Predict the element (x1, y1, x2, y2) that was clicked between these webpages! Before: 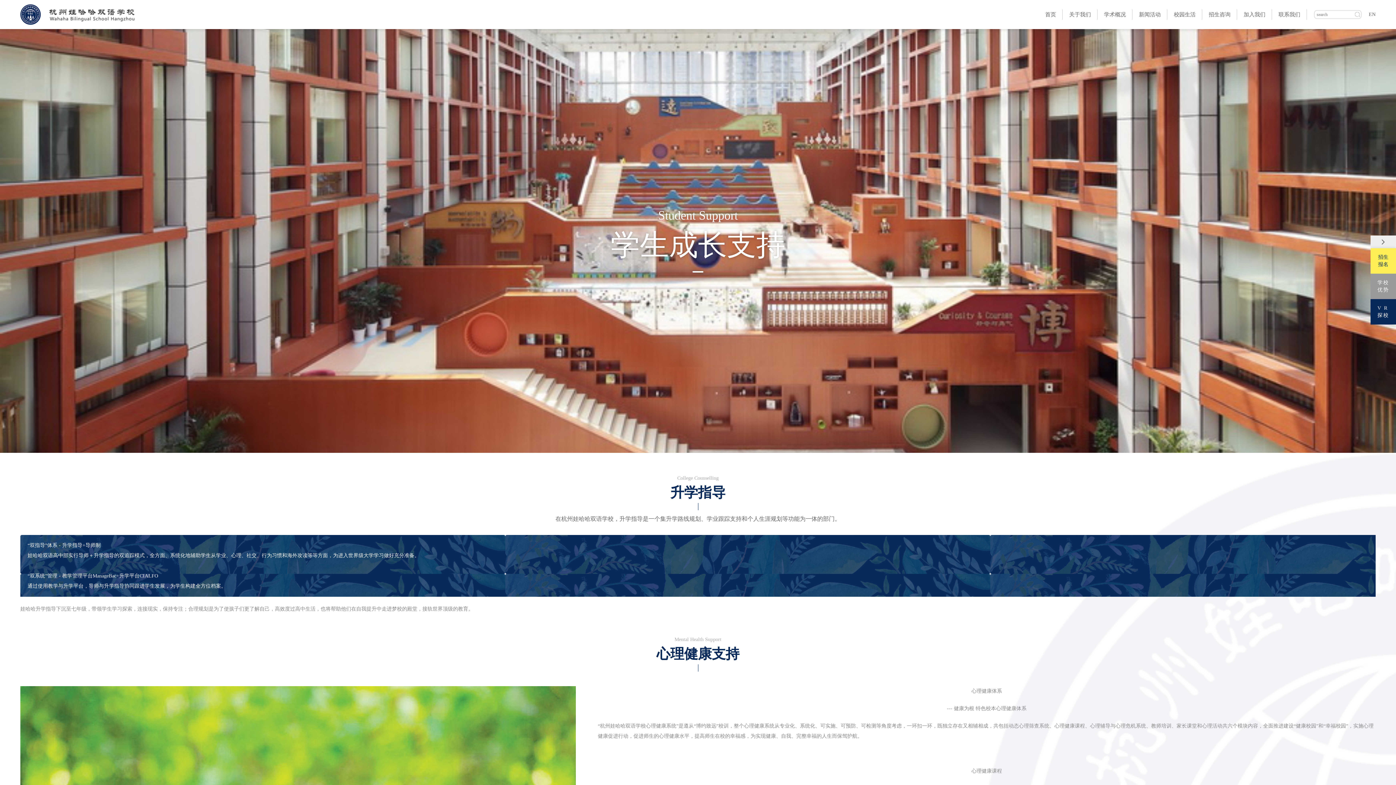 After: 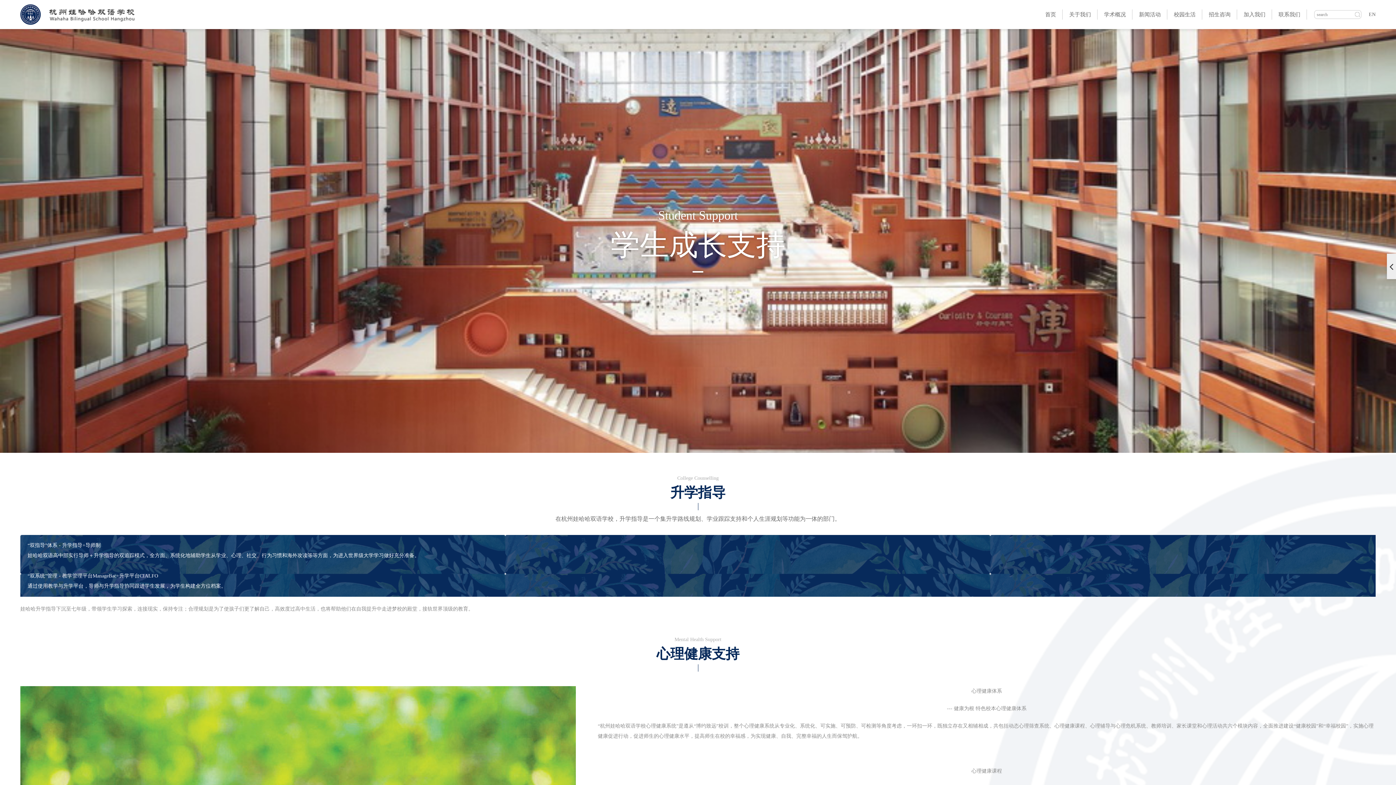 Action: bbox: (1370, 235, 1396, 248)